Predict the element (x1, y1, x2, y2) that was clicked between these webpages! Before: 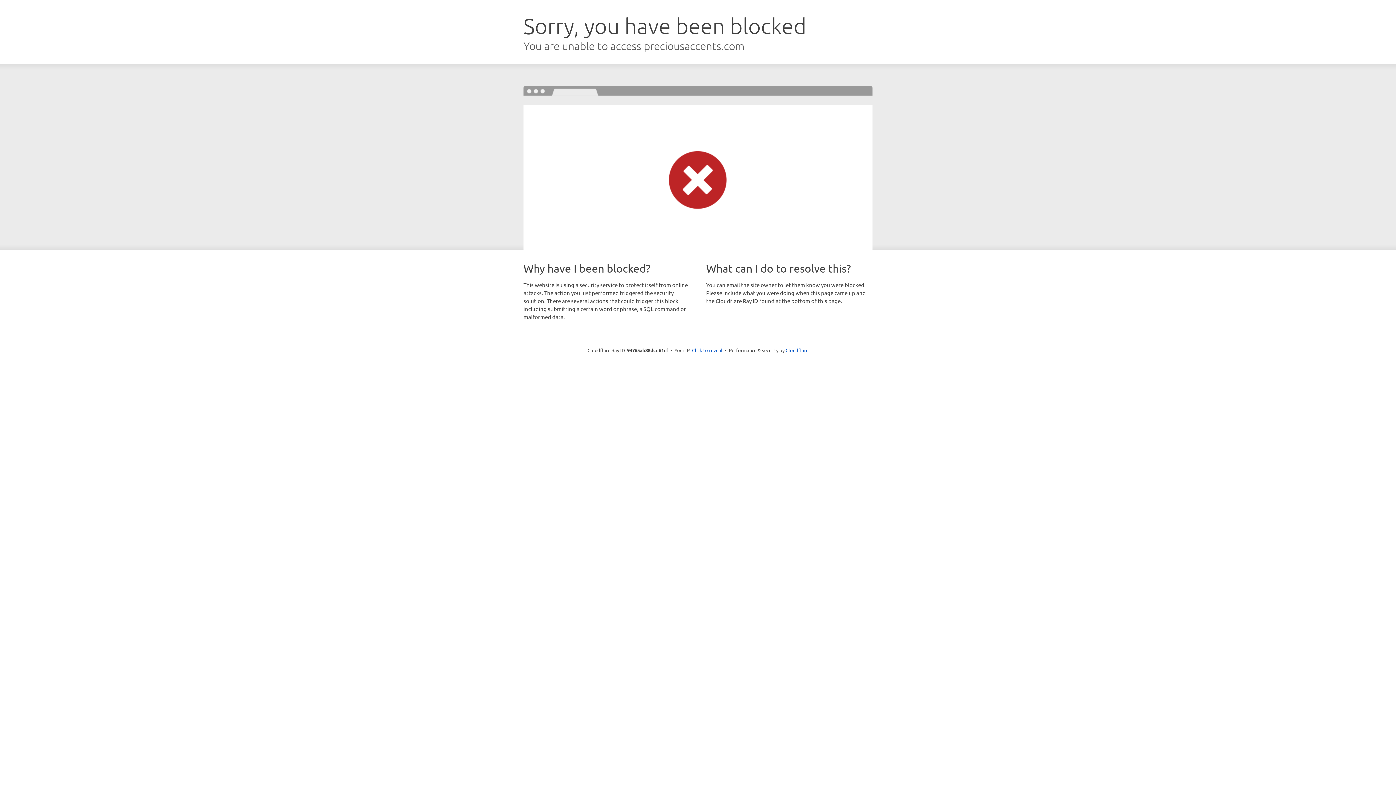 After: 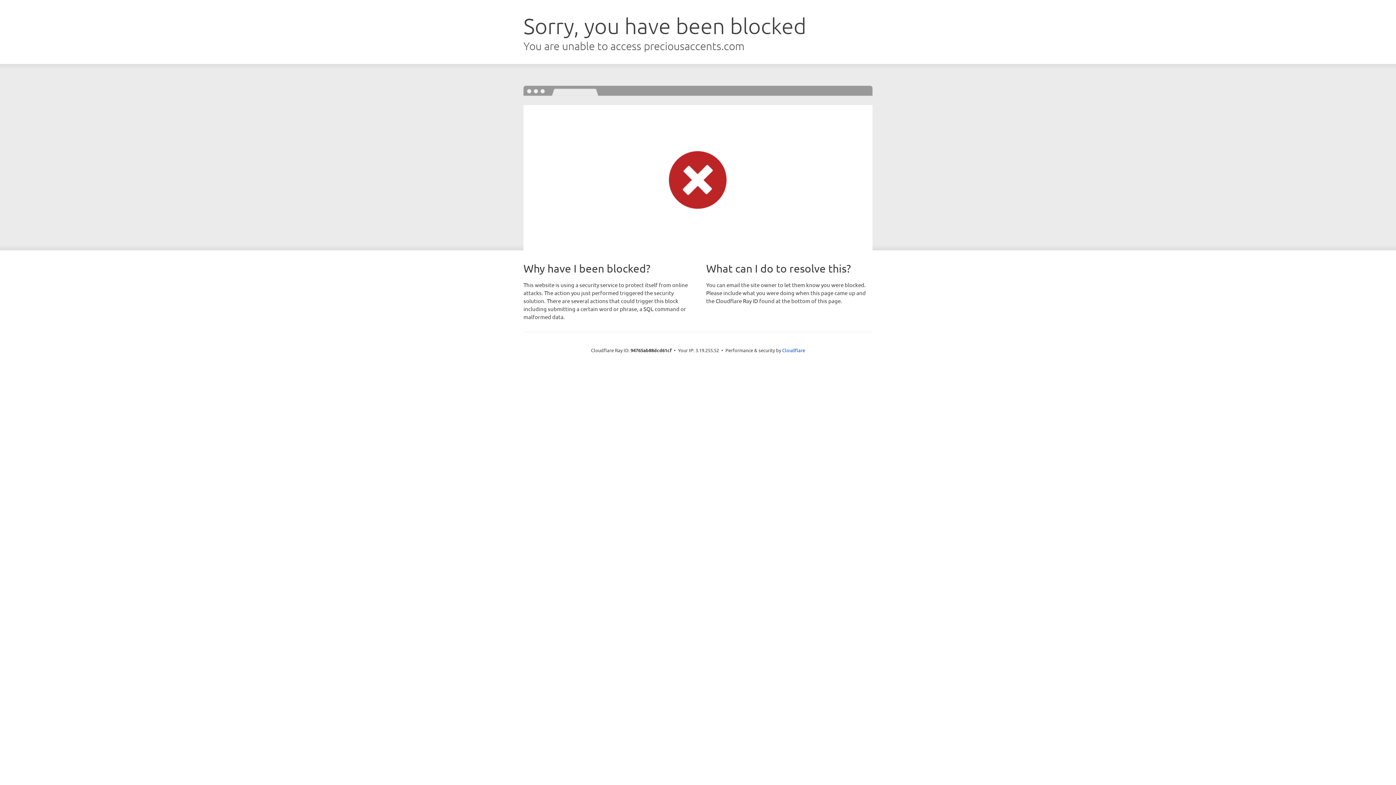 Action: label: Click to reveal bbox: (692, 346, 722, 353)